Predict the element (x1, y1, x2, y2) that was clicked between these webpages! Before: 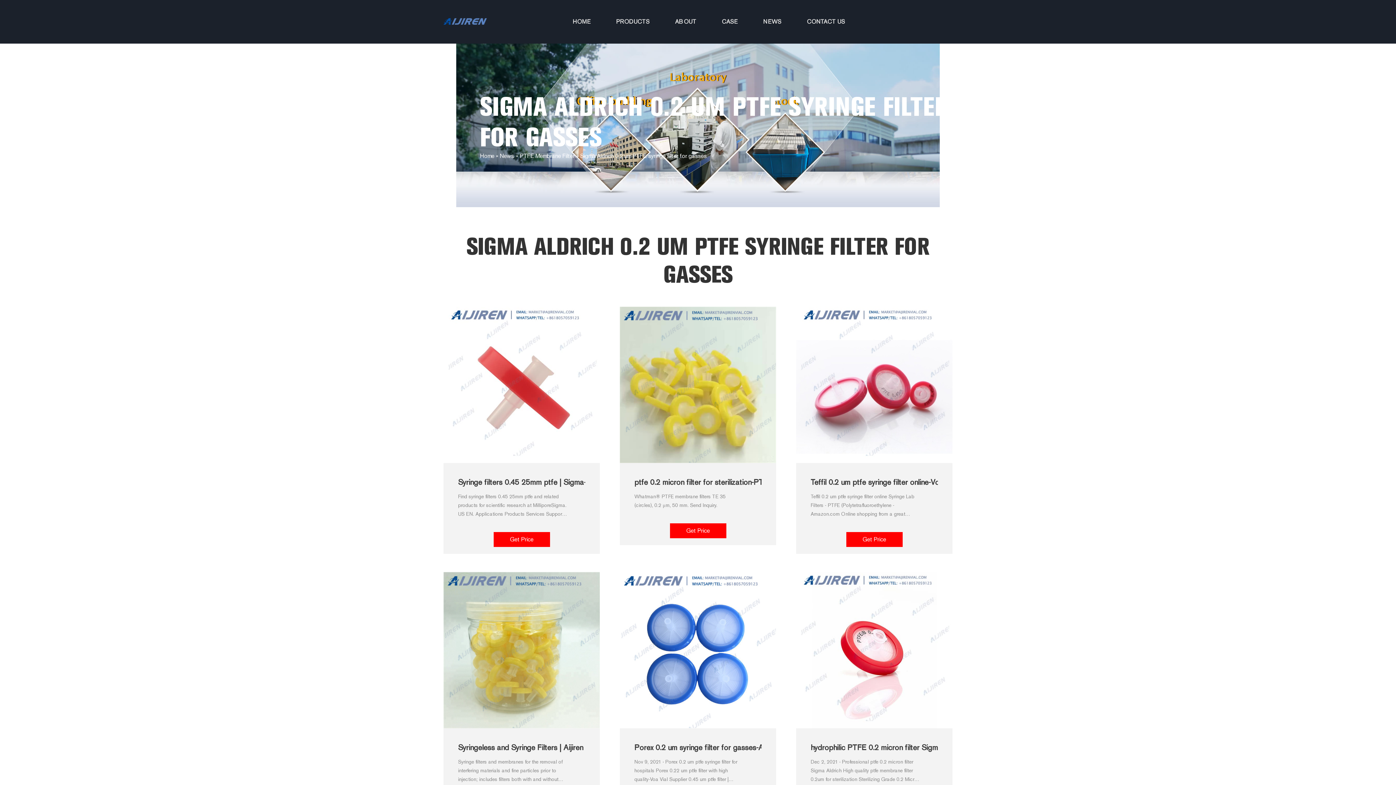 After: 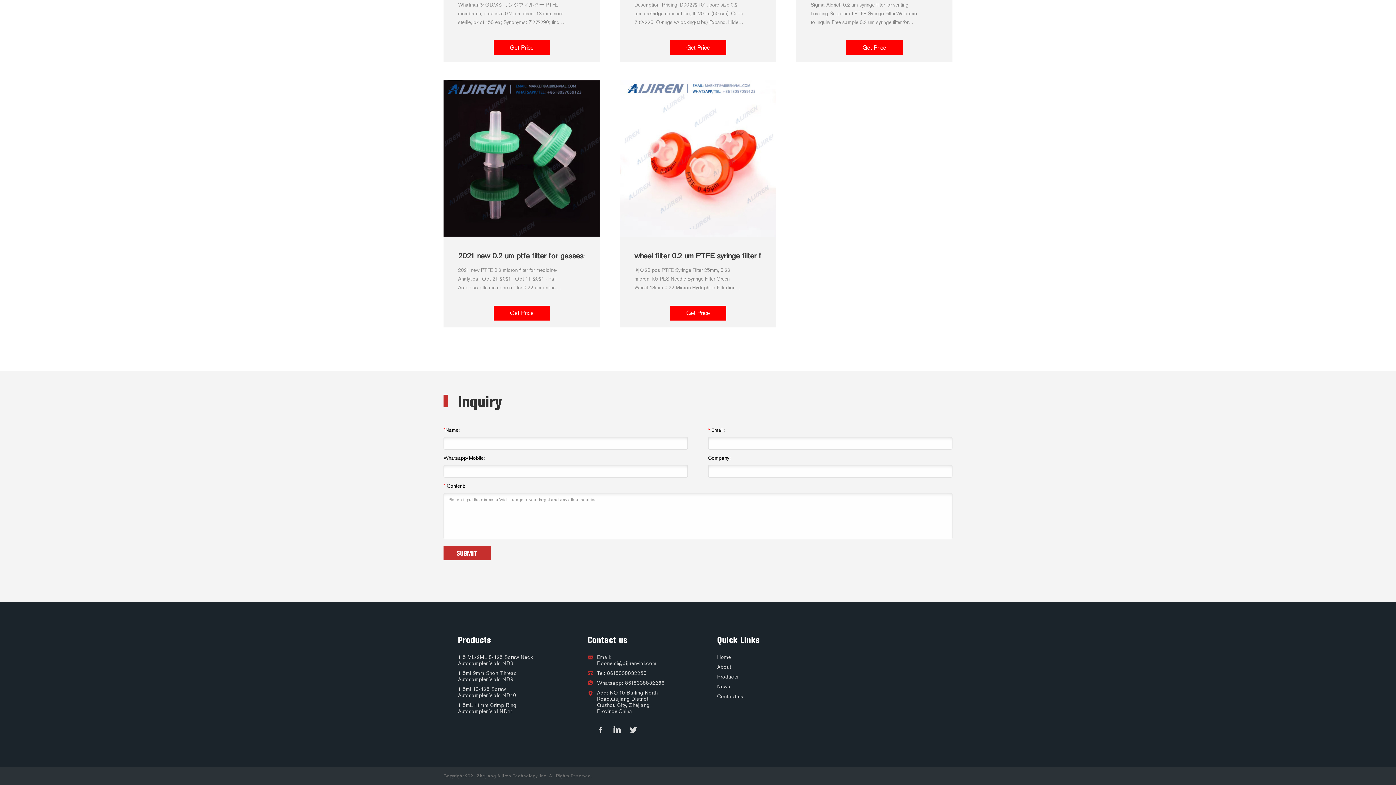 Action: label: Teffil 0.2 um ptfe syringe filter online-Voa Vial Supplier

Teffil 0.2 um ptfe syringe filter online Syringe Lab Filters - PTFE (Polytetrafluoroethylene - Amazon.com Online shopping from a great selection at Industrial & Scientific Store.

Get Price bbox: (796, 306, 952, 554)